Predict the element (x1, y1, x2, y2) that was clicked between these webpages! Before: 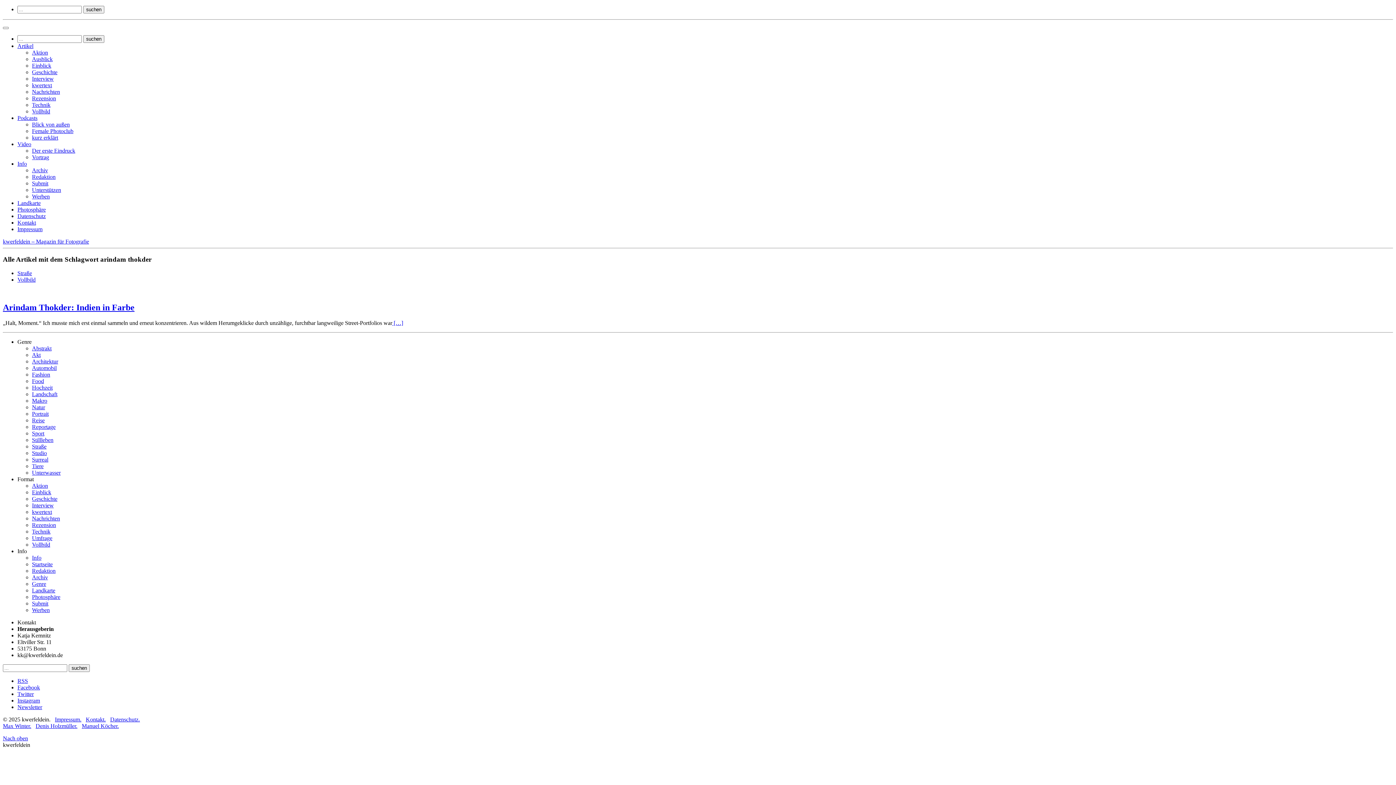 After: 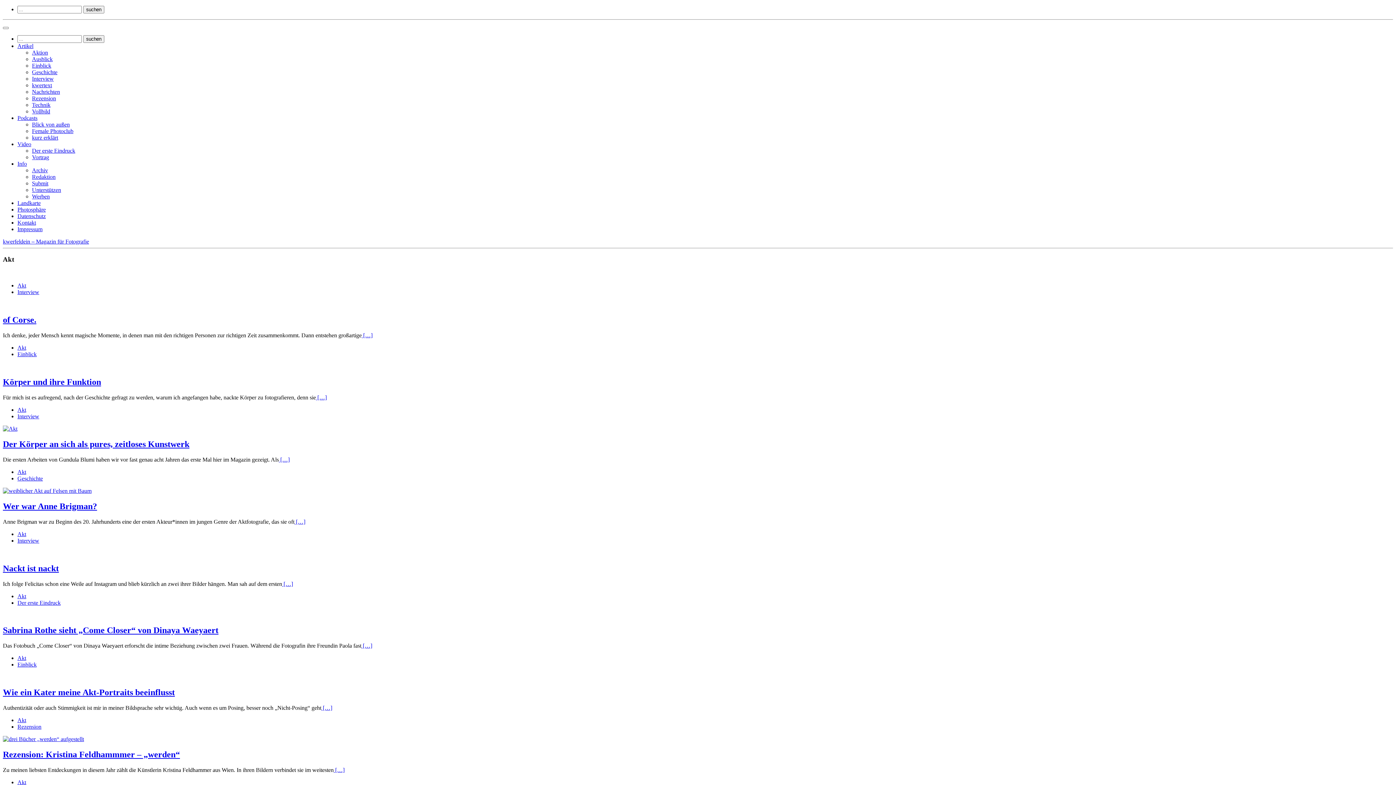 Action: bbox: (32, 352, 40, 358) label: Akt